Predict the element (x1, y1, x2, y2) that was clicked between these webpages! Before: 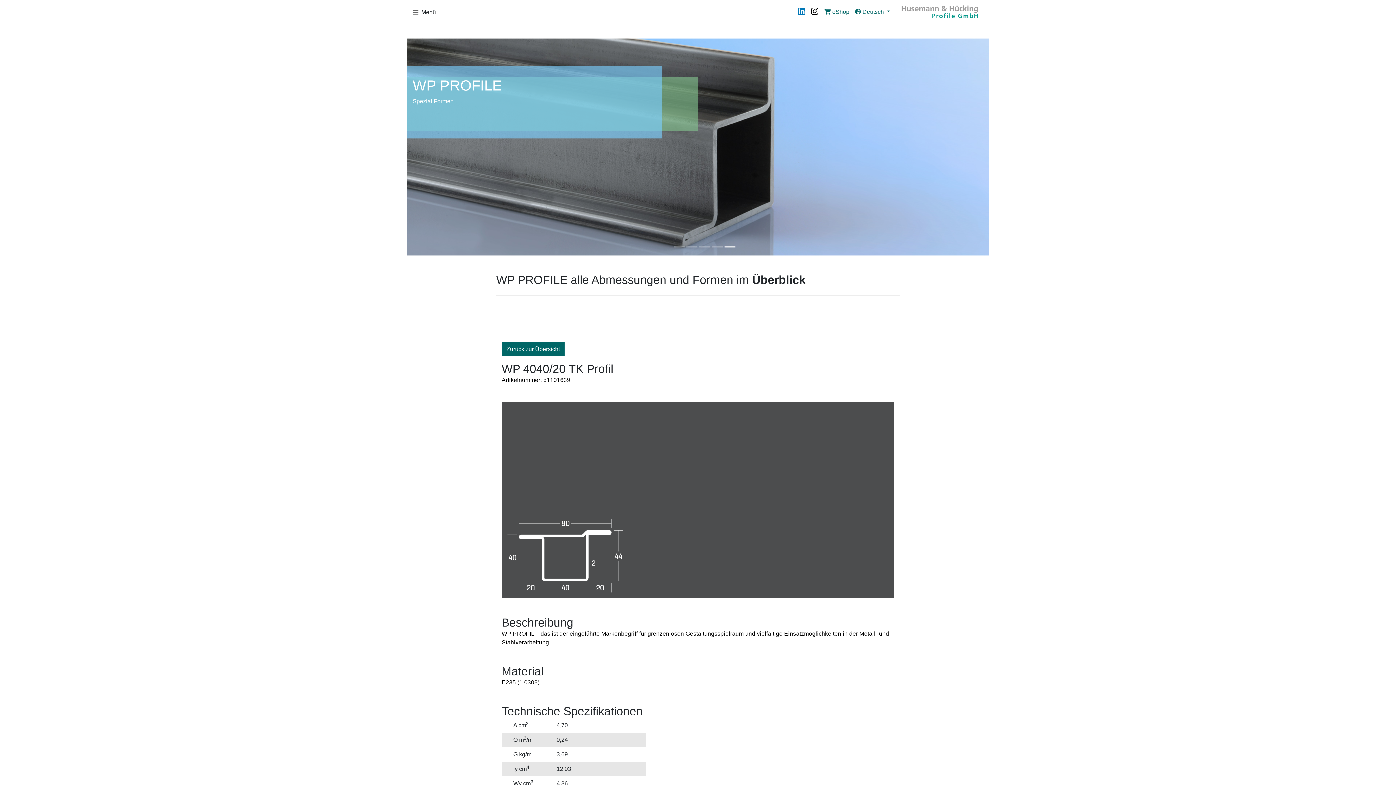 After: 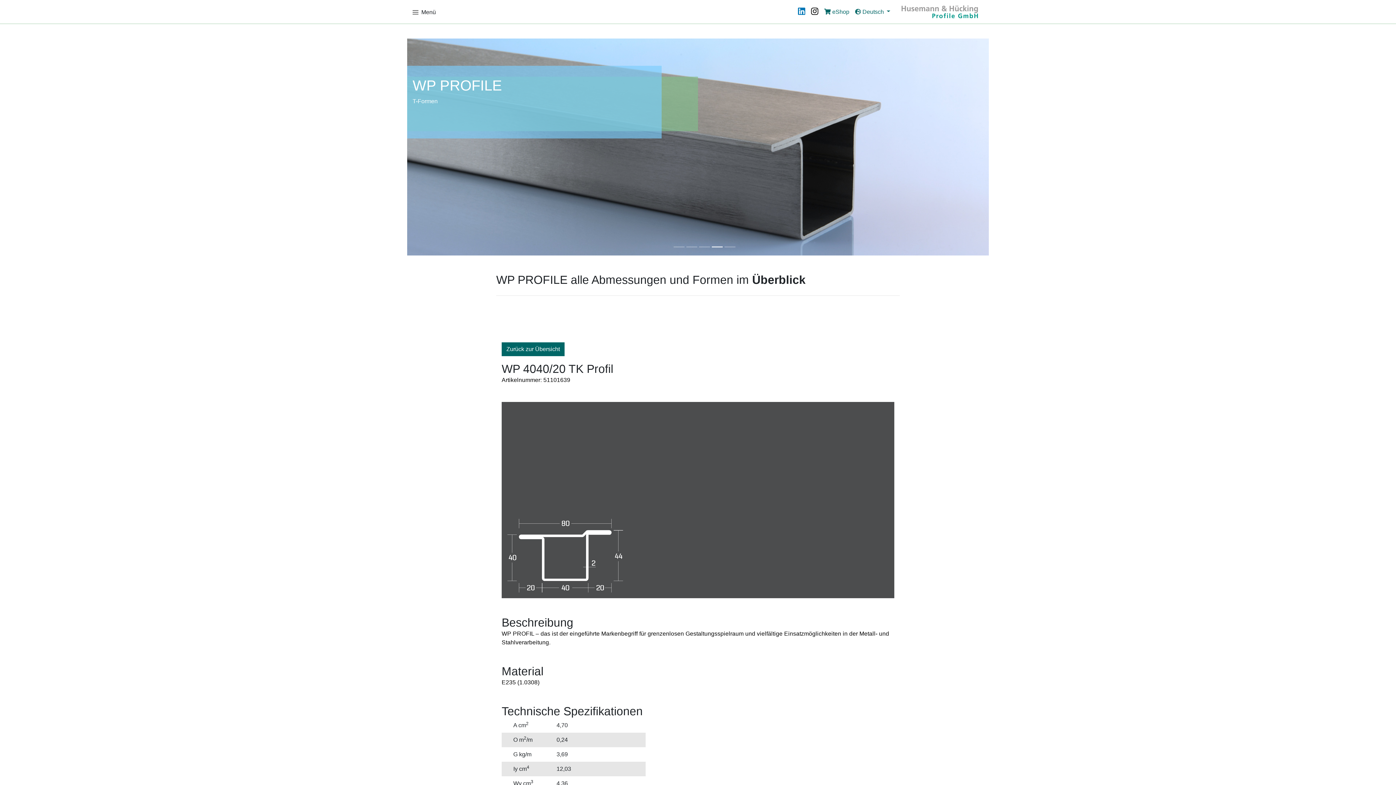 Action: bbox: (811, 6, 824, 14)